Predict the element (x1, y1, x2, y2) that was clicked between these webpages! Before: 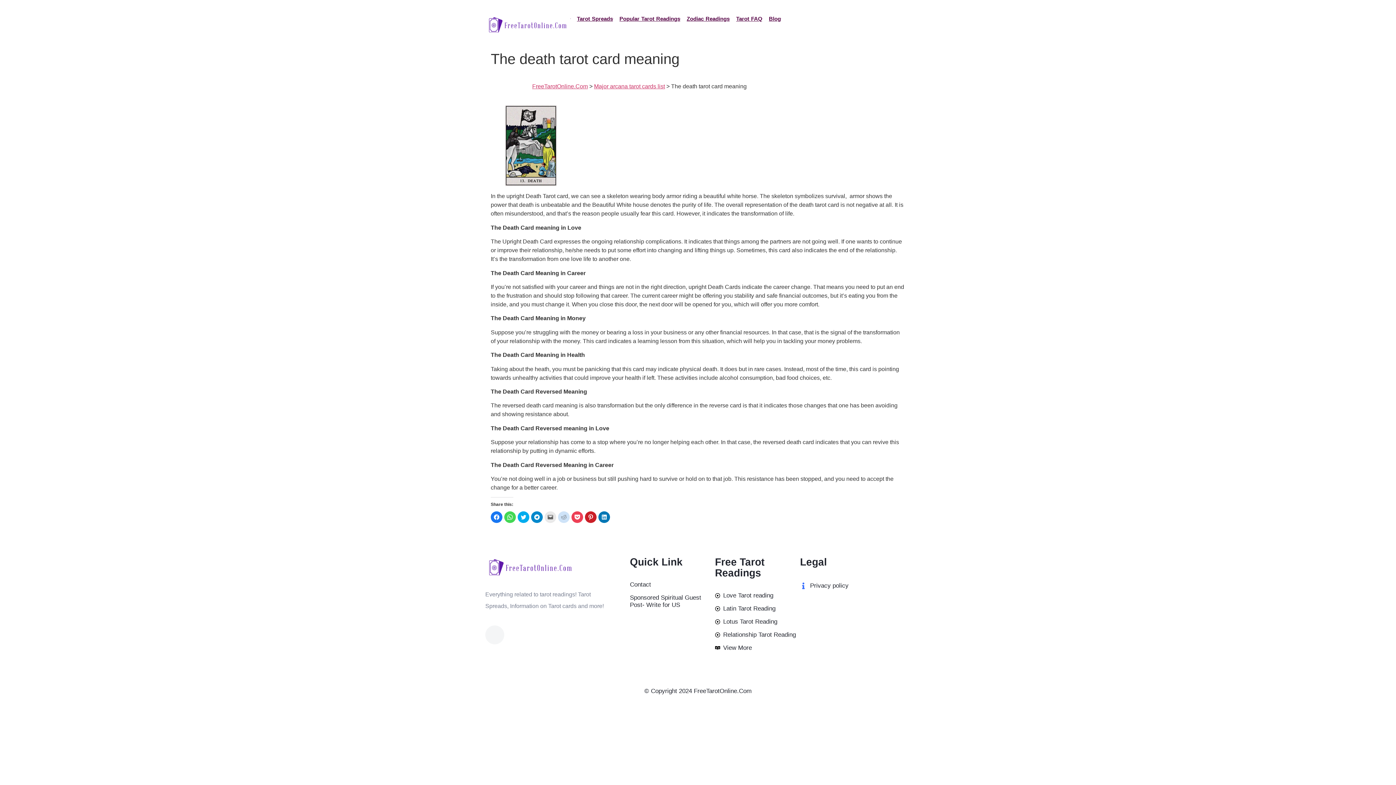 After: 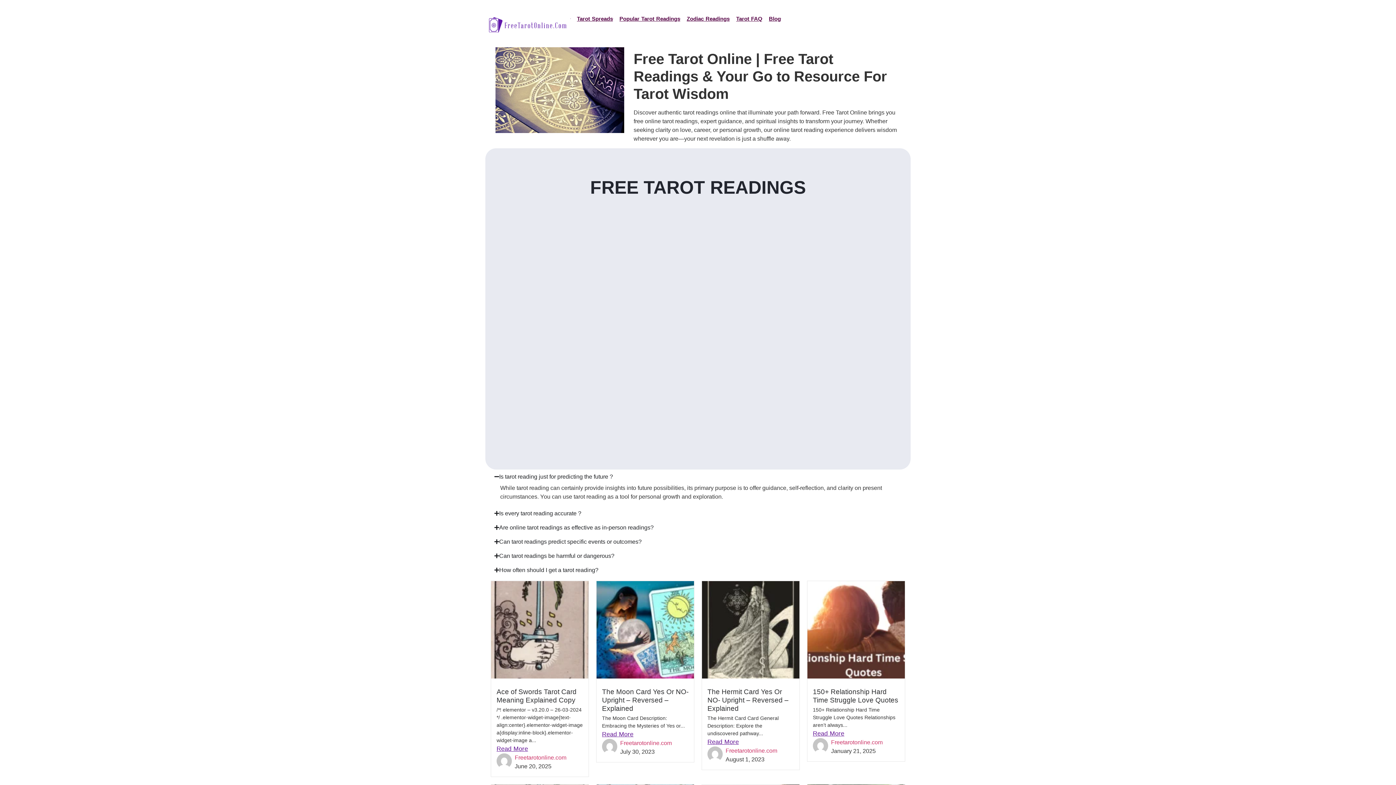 Action: bbox: (485, 15, 570, 32)